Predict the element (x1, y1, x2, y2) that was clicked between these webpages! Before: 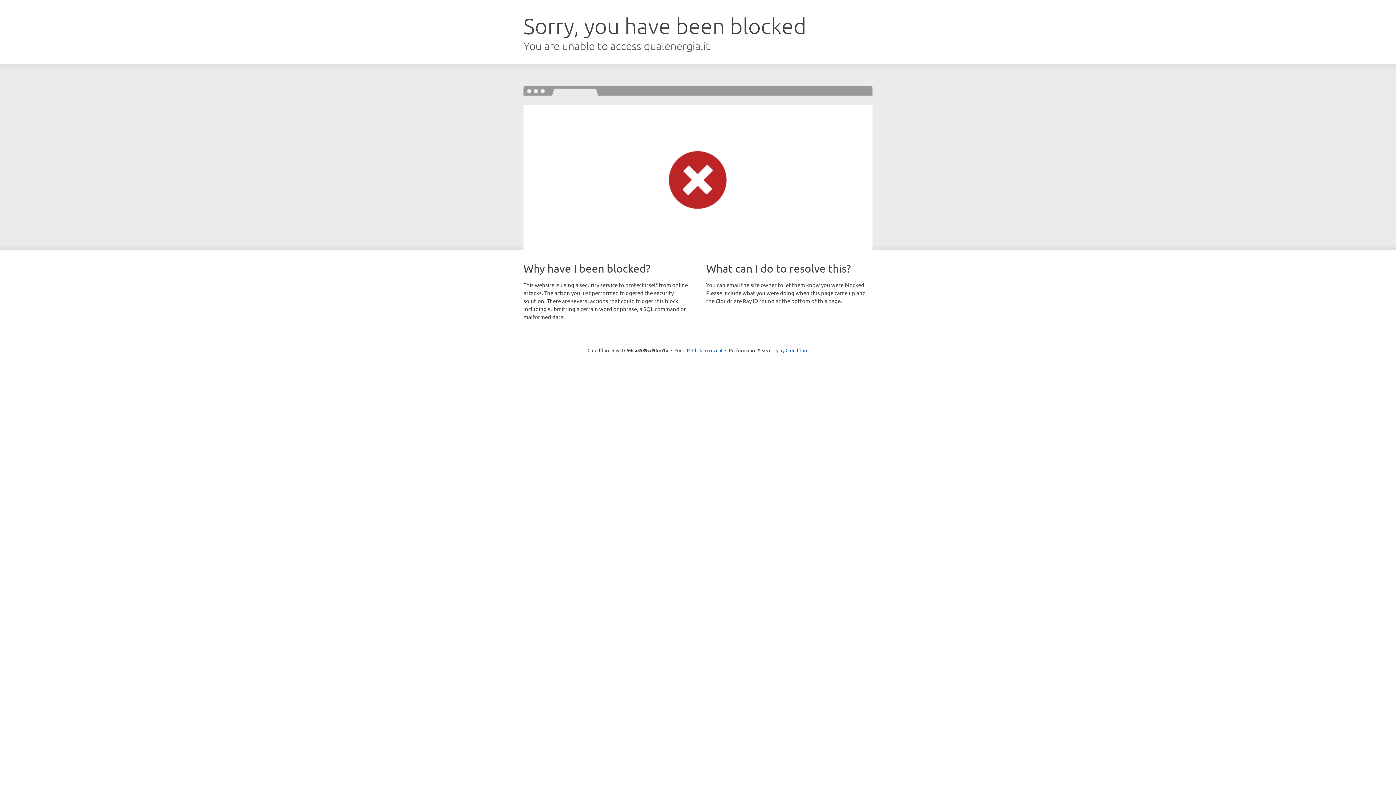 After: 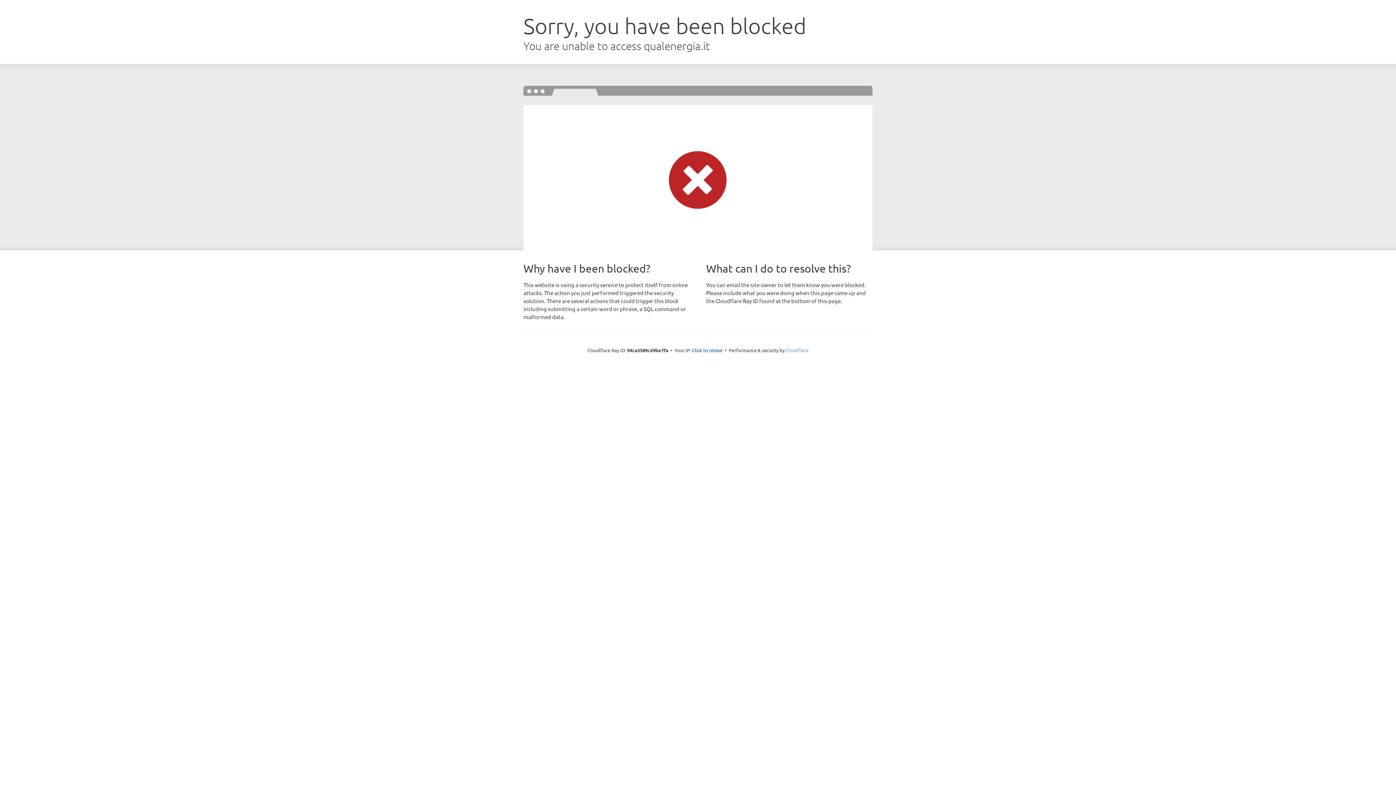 Action: bbox: (785, 347, 808, 353) label: Cloudflare